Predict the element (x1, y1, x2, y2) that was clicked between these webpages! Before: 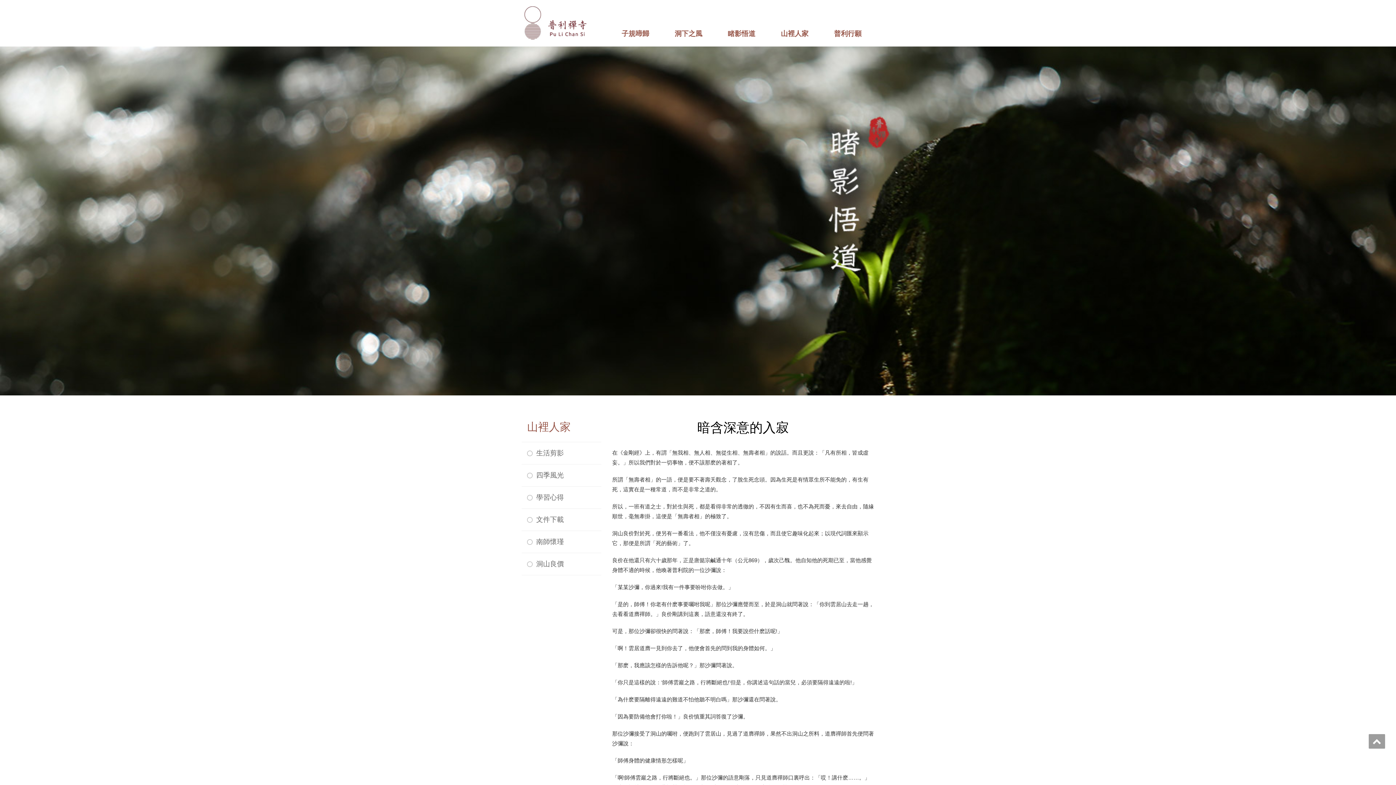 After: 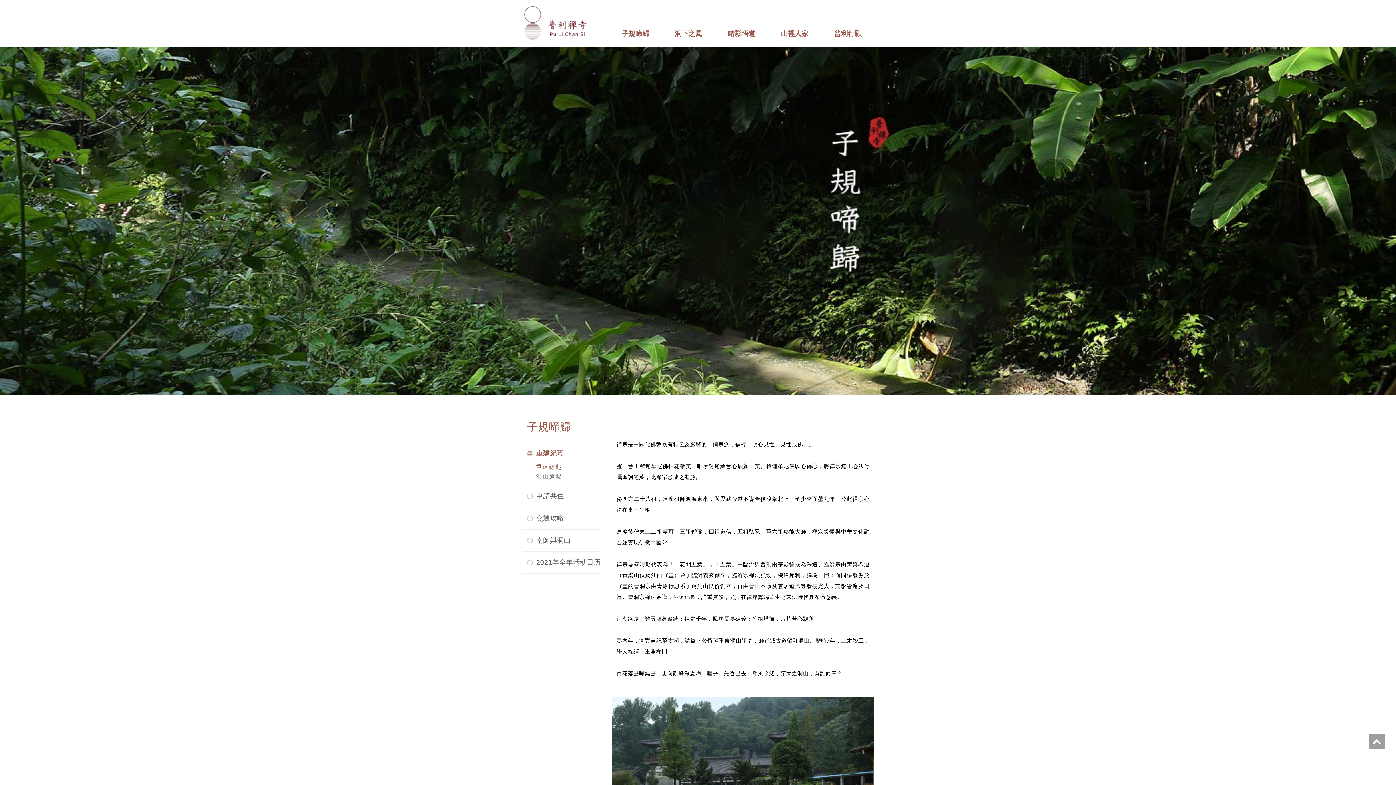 Action: bbox: (612, 25, 658, 46) label: 子規啼歸